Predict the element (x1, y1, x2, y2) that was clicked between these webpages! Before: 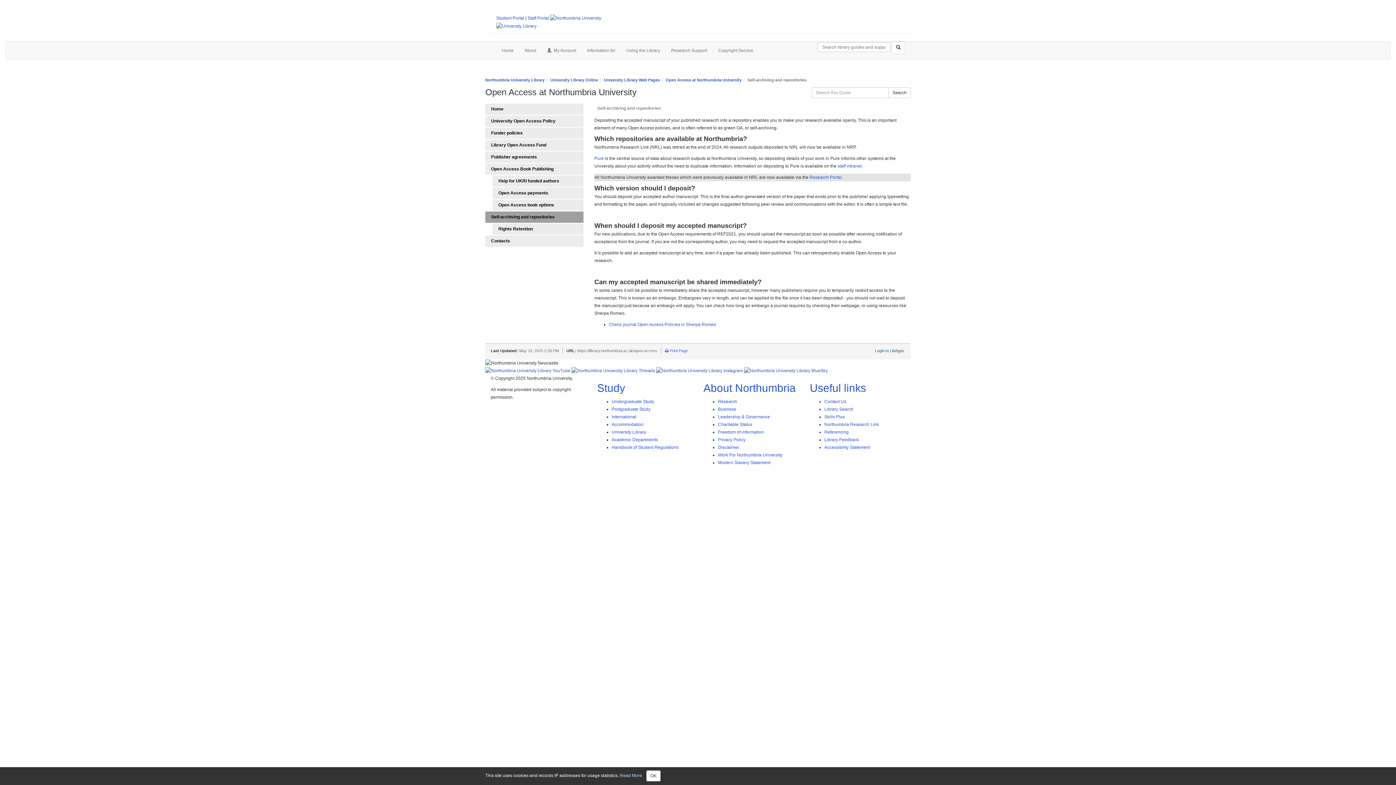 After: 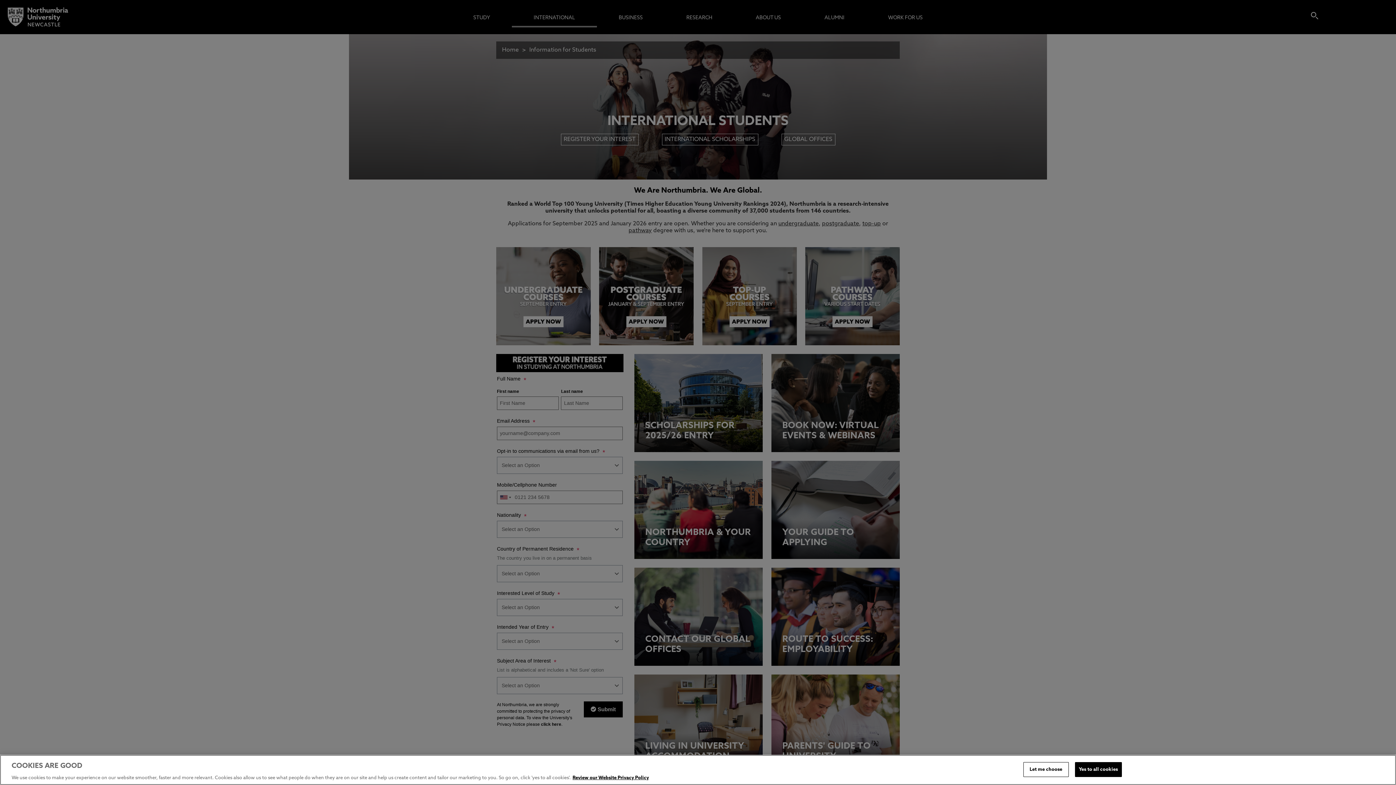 Action: bbox: (611, 414, 636, 419) label: International